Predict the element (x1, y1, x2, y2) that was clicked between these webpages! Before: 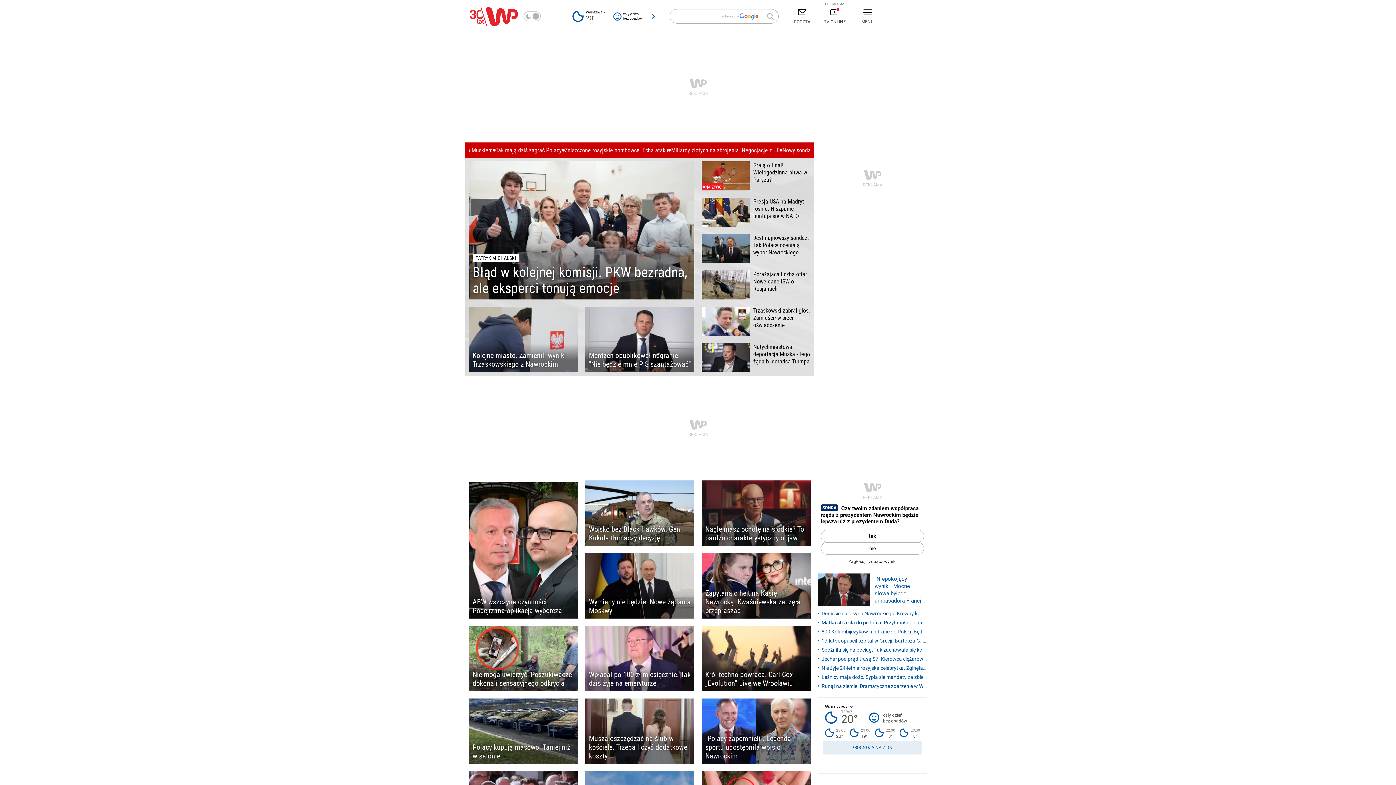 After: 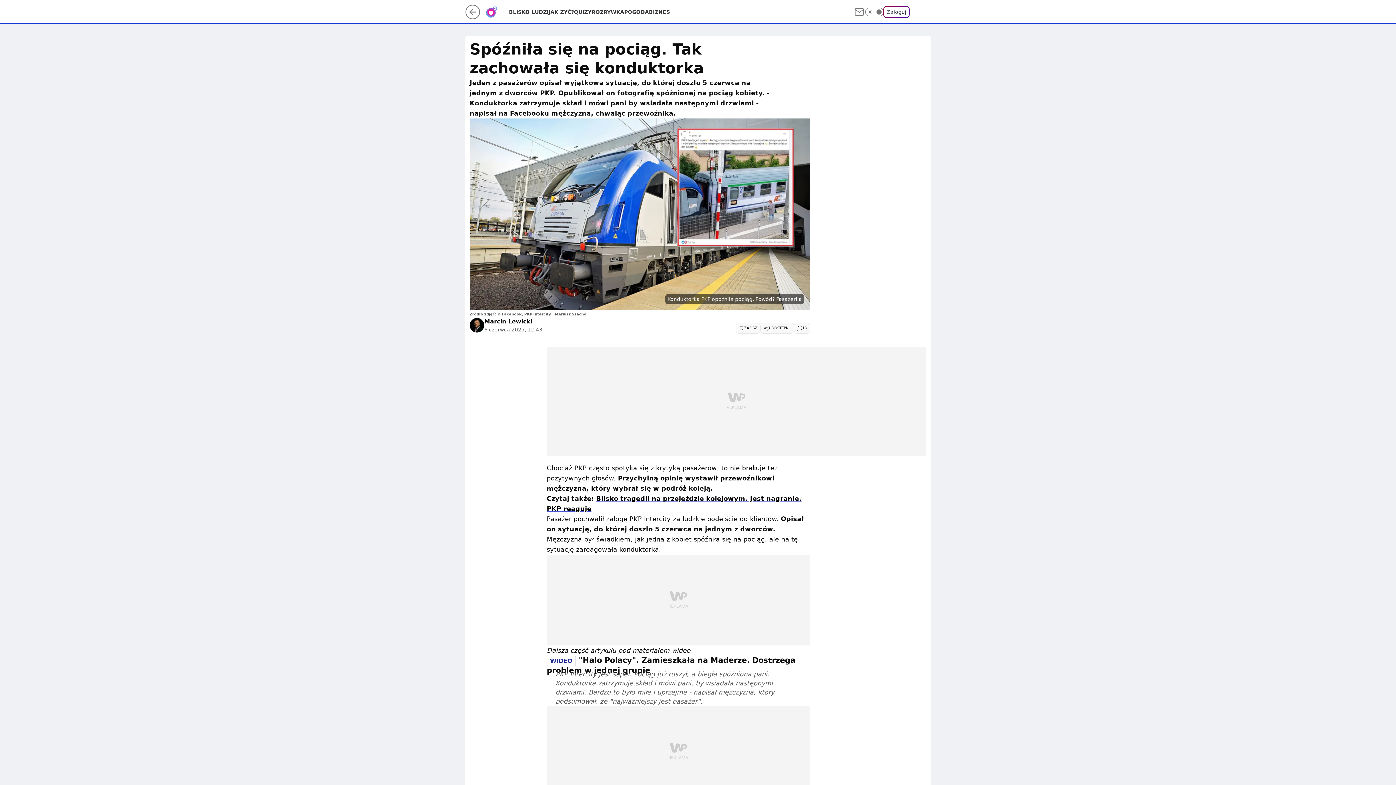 Action: bbox: (818, 646, 927, 654) label: Spóźniła się na pociąg. Tak zachowała się konduktorka